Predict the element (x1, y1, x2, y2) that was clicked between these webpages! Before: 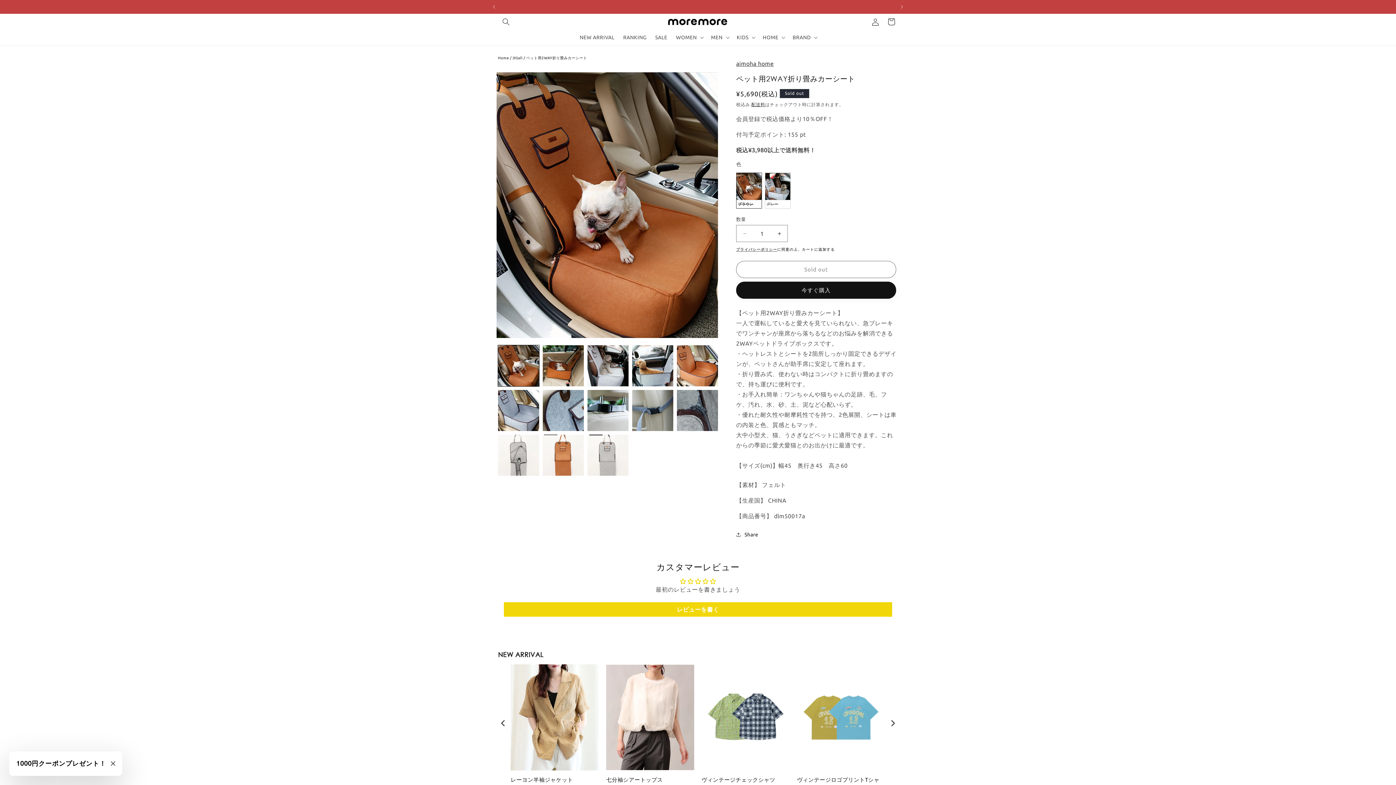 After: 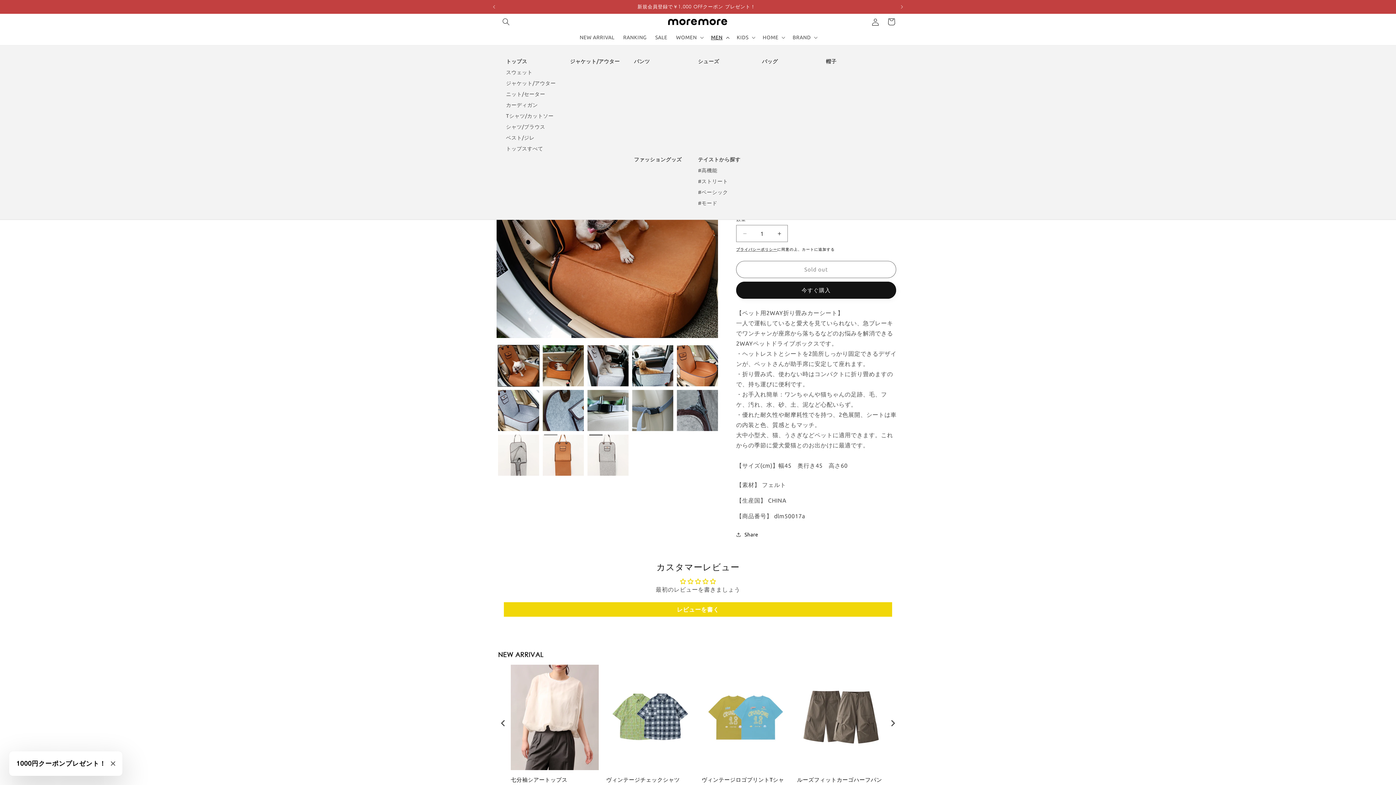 Action: label: MEN bbox: (706, 29, 732, 45)